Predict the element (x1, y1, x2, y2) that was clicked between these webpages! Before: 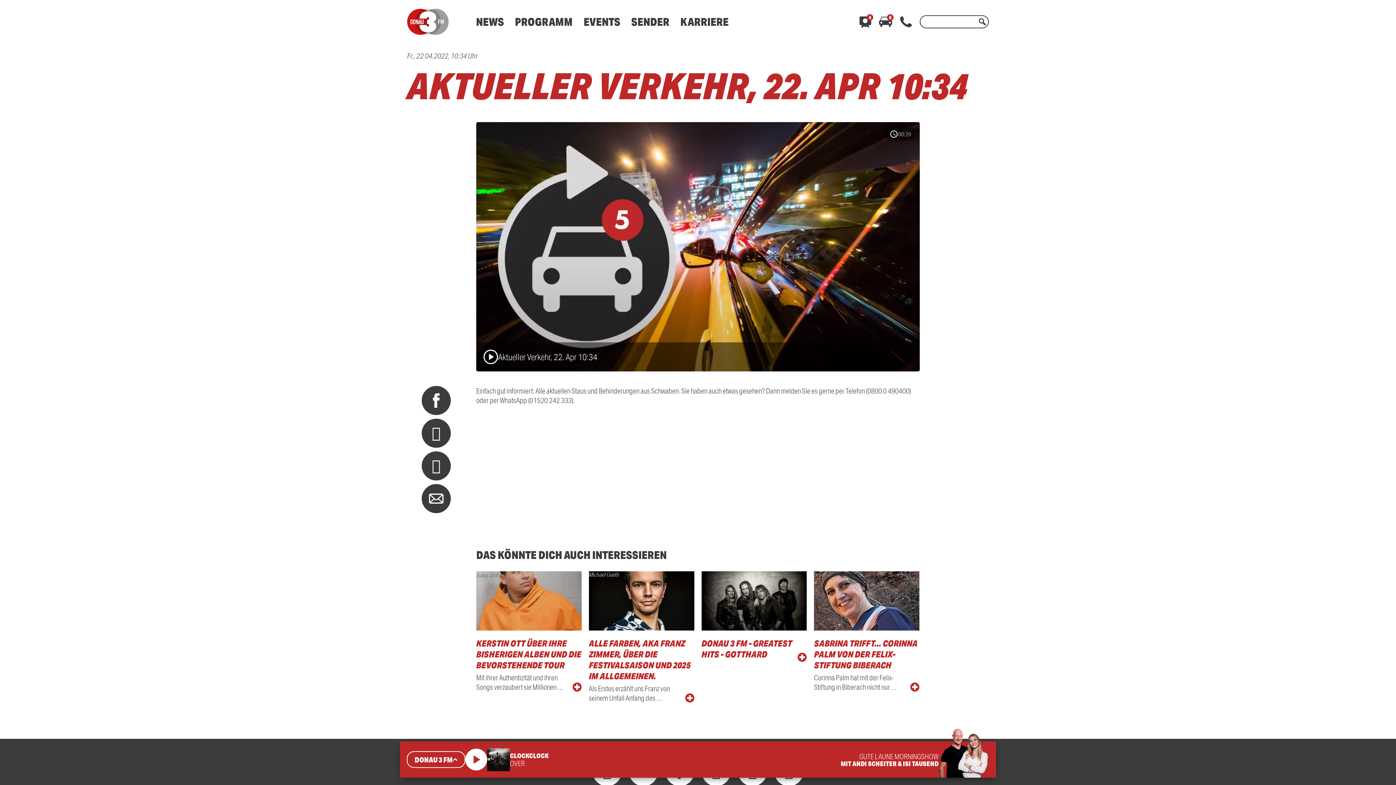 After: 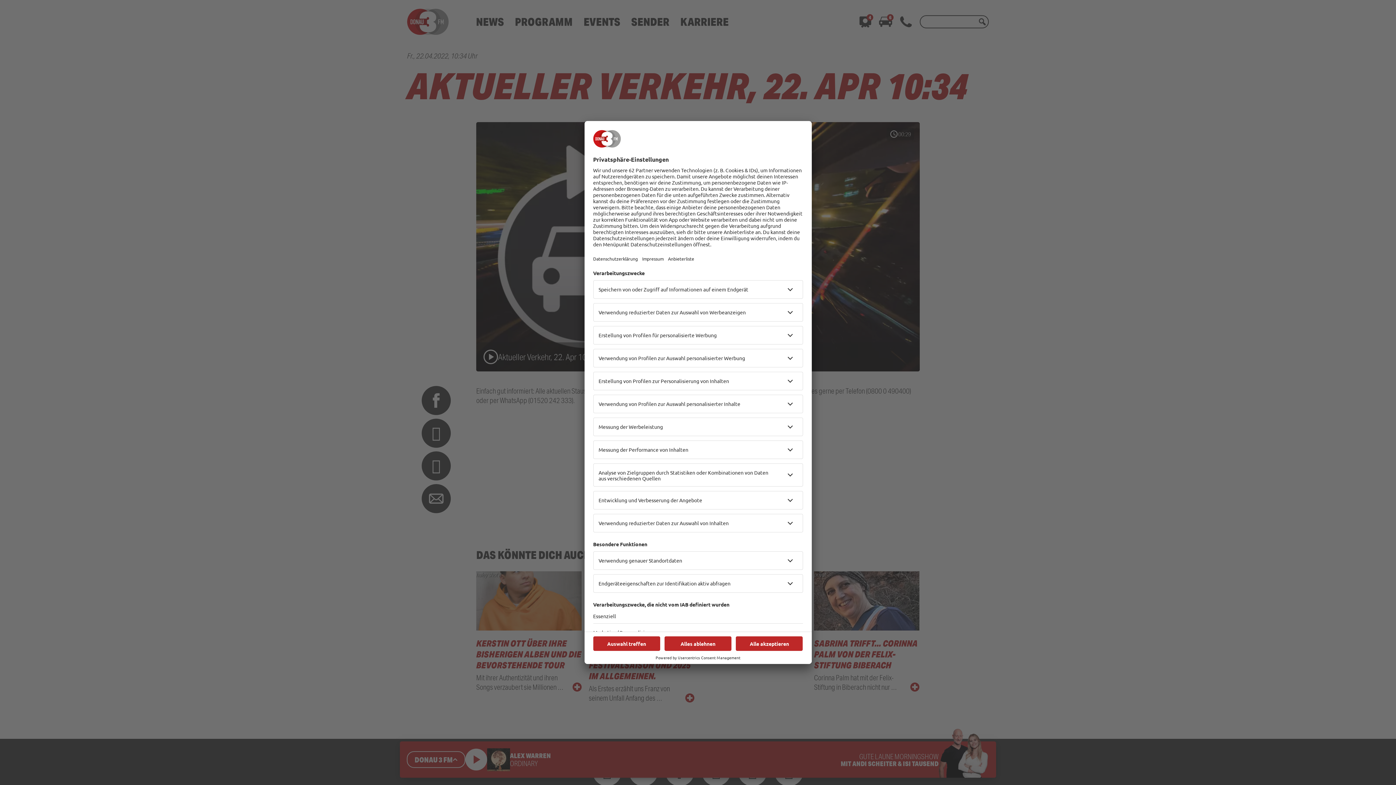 Action: bbox: (421, 451, 450, 480)